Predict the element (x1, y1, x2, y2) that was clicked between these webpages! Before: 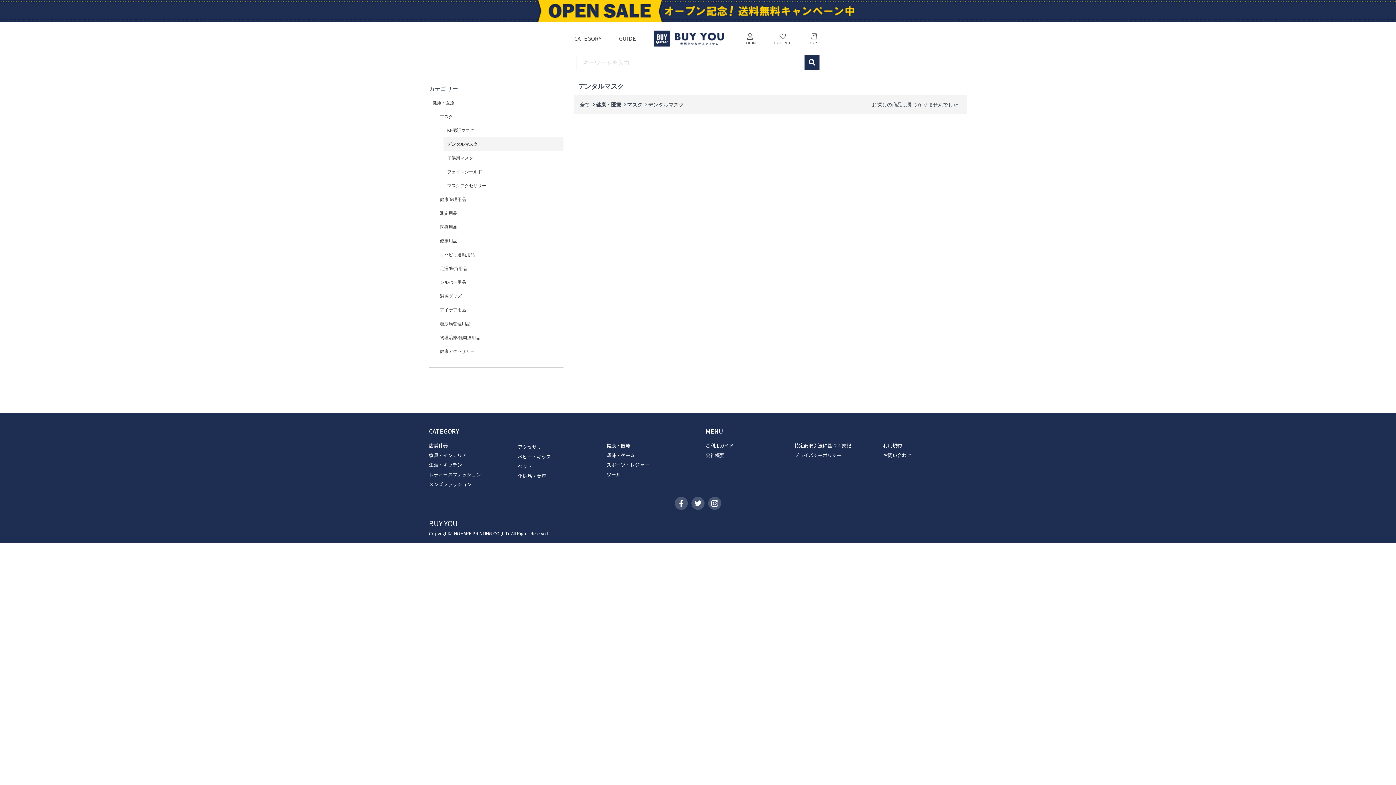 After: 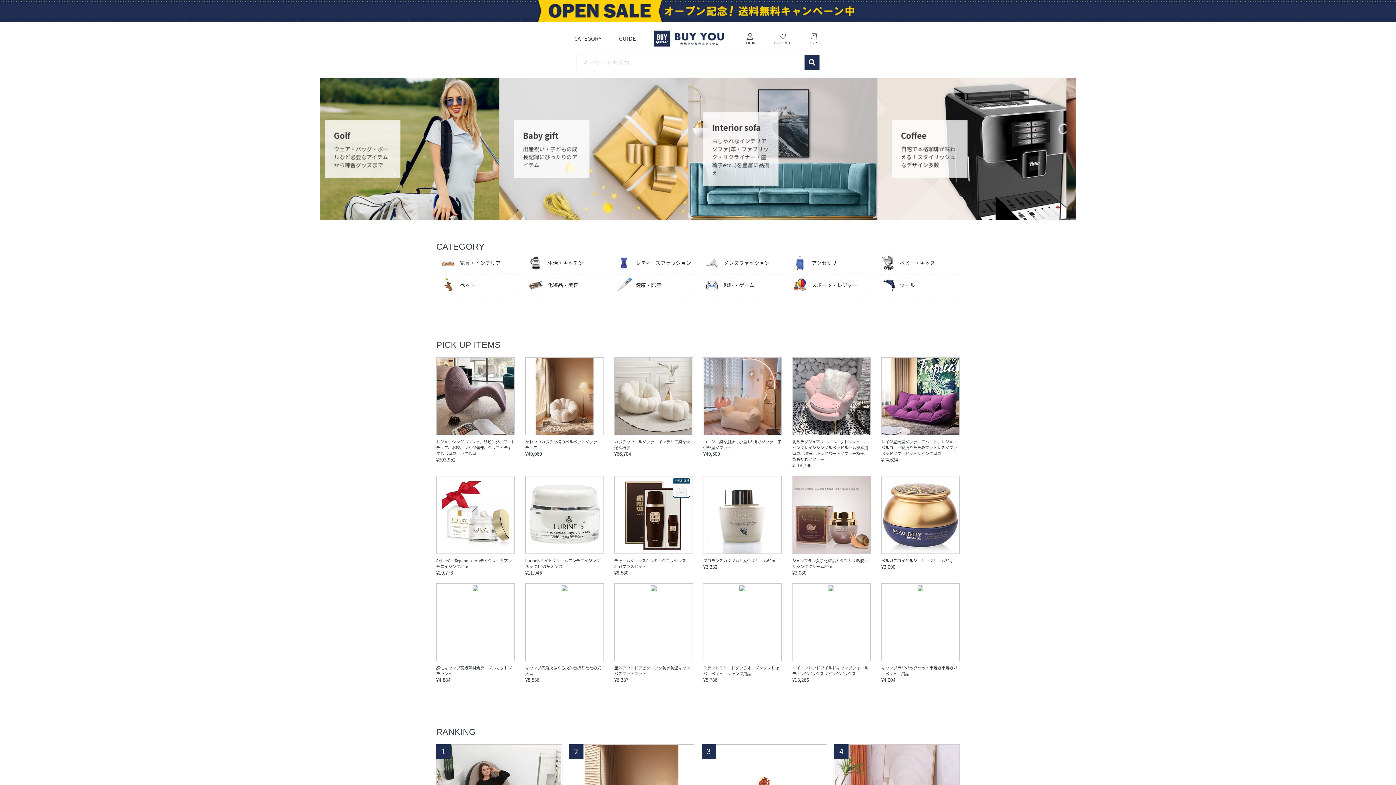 Action: bbox: (652, 29, 725, 47)